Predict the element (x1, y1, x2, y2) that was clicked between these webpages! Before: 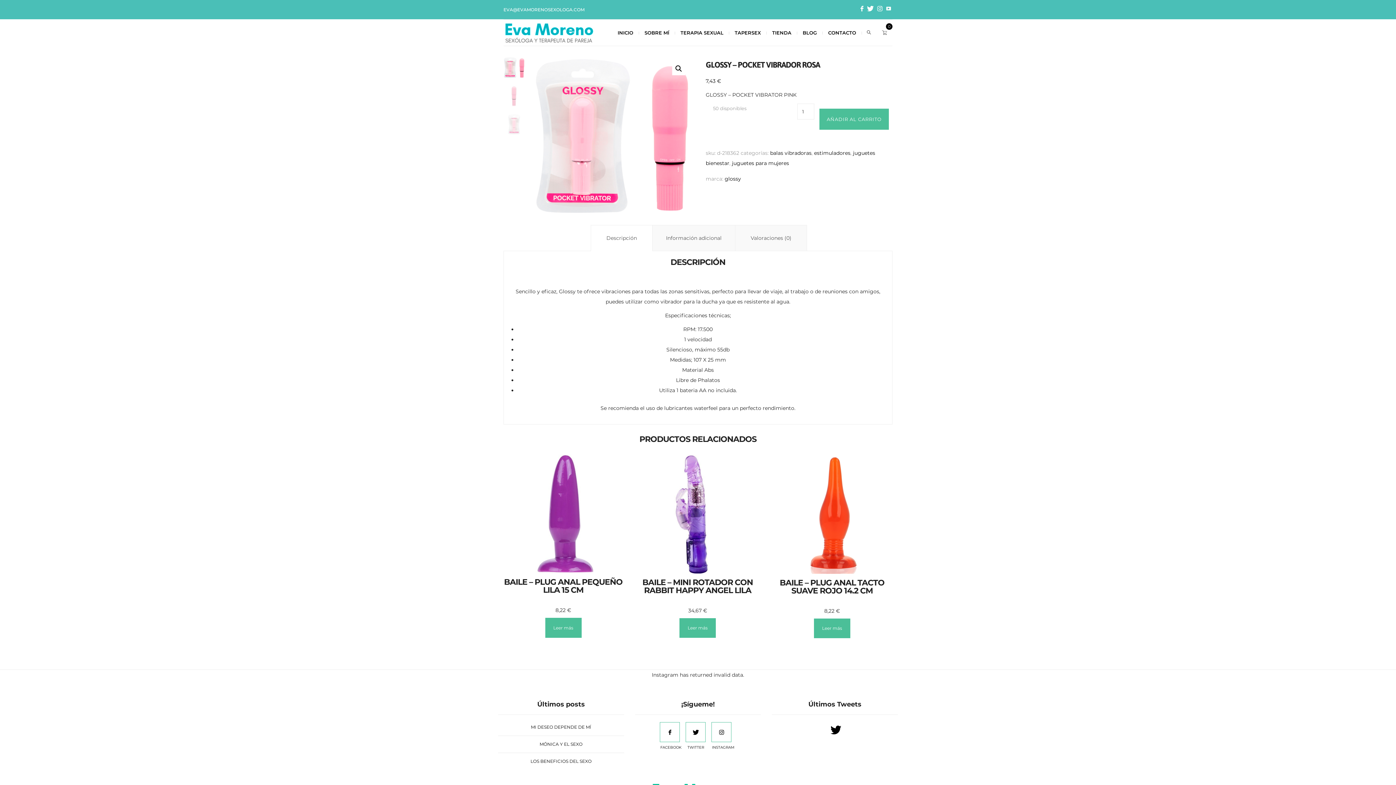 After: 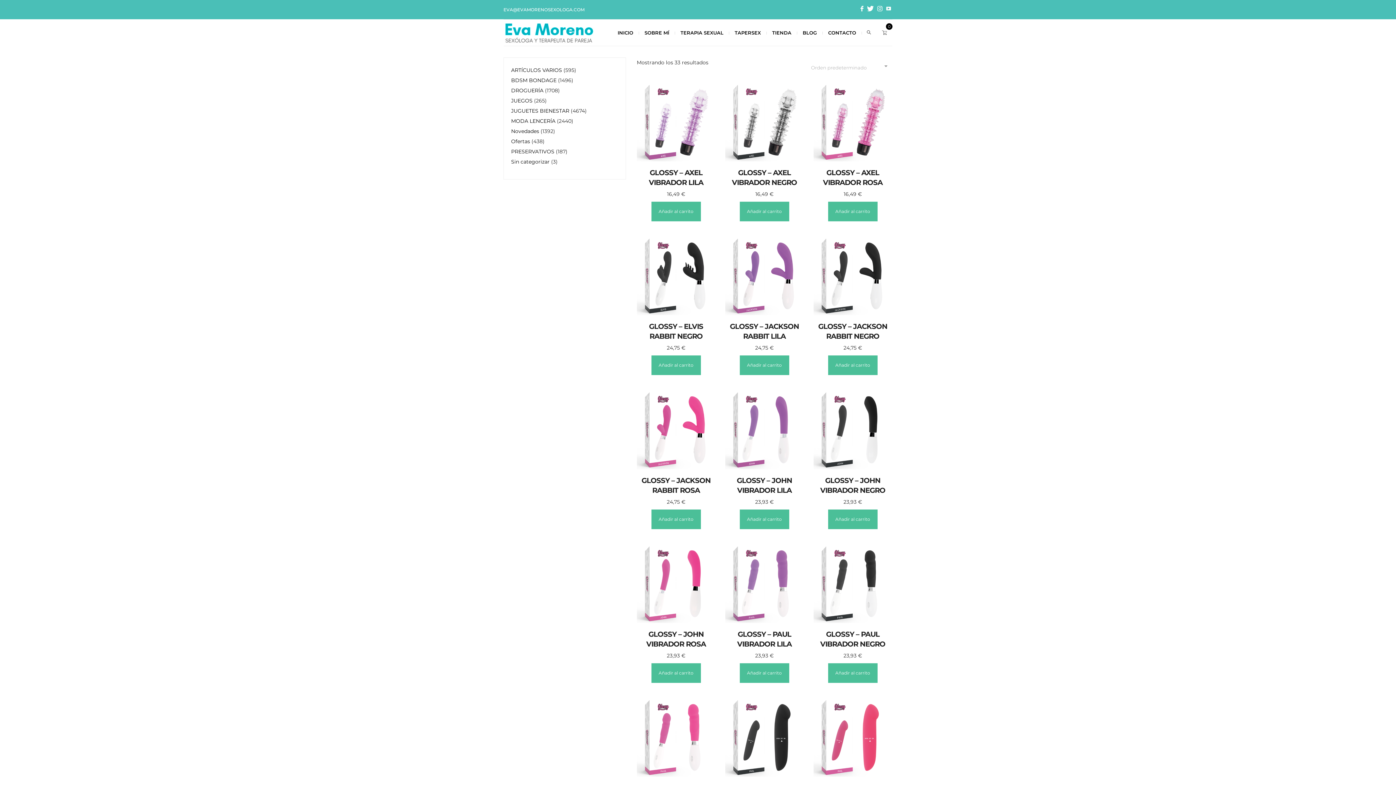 Action: label: glossy bbox: (724, 175, 741, 182)